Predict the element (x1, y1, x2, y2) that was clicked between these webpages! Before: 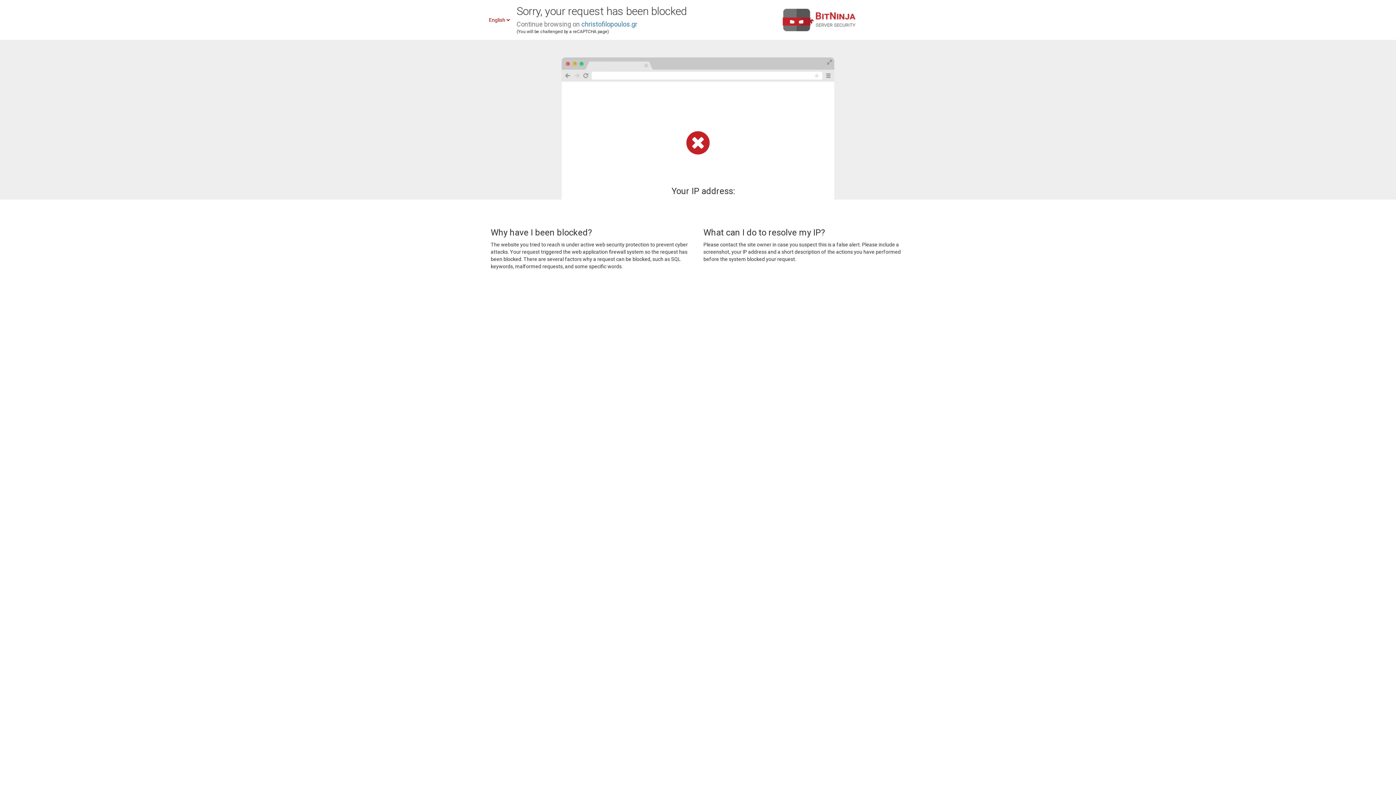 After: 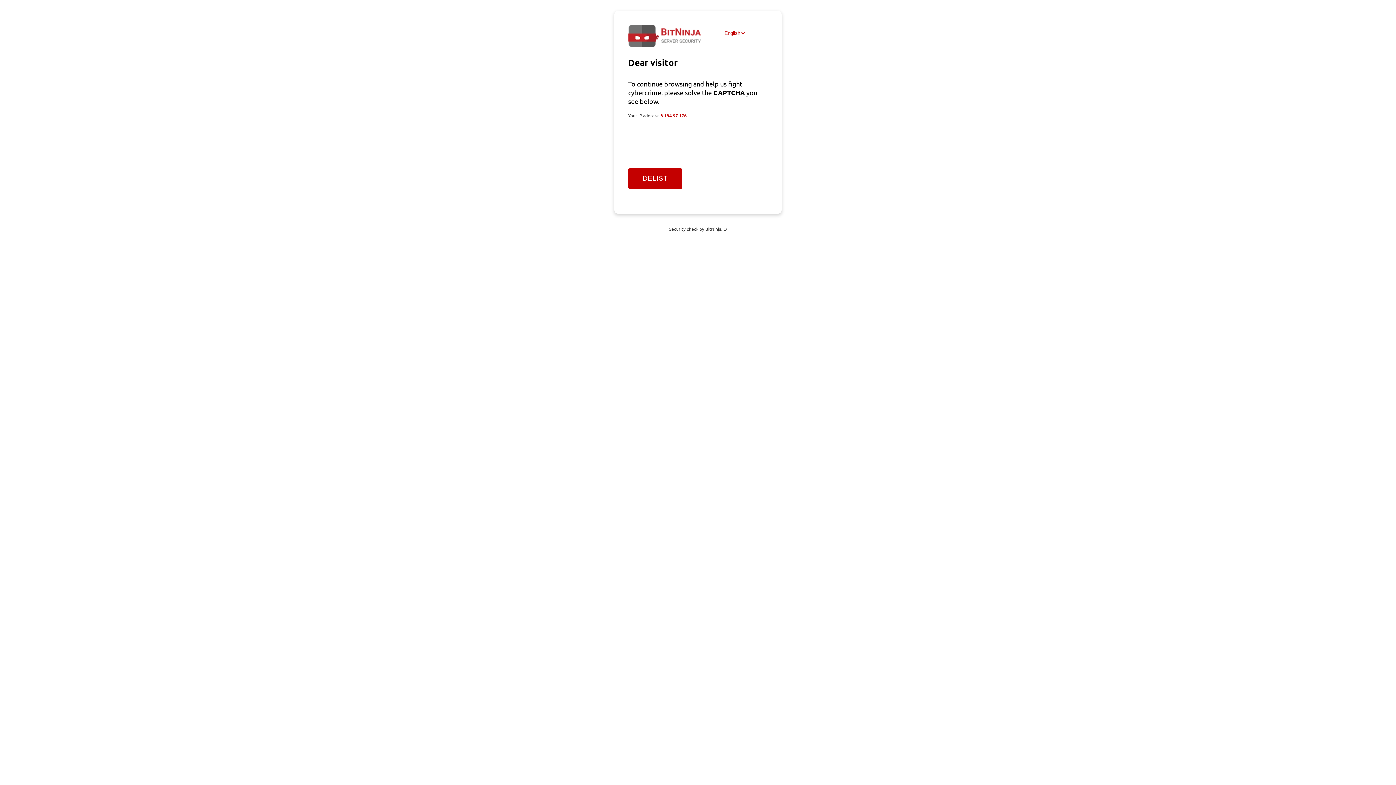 Action: label: christofilopoulos.gr bbox: (581, 20, 637, 28)